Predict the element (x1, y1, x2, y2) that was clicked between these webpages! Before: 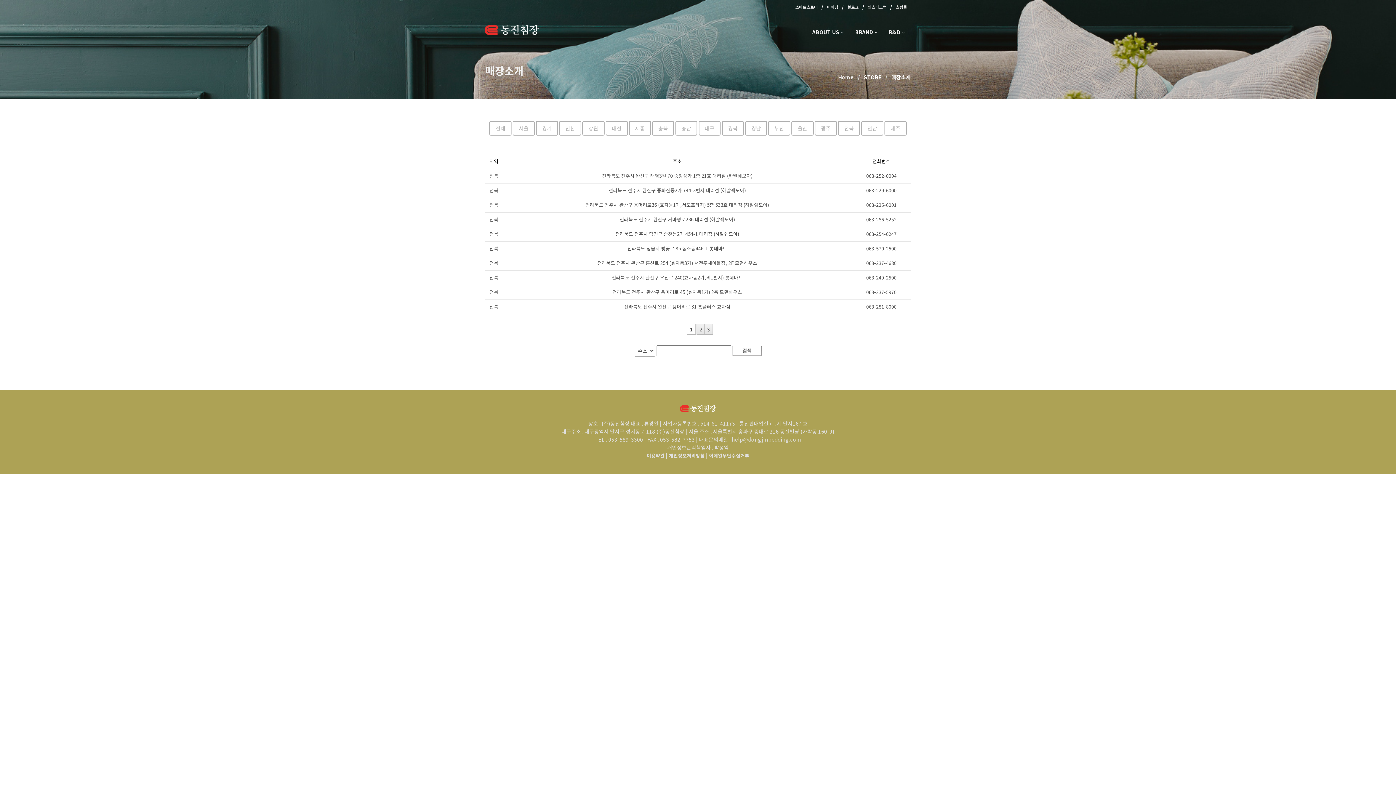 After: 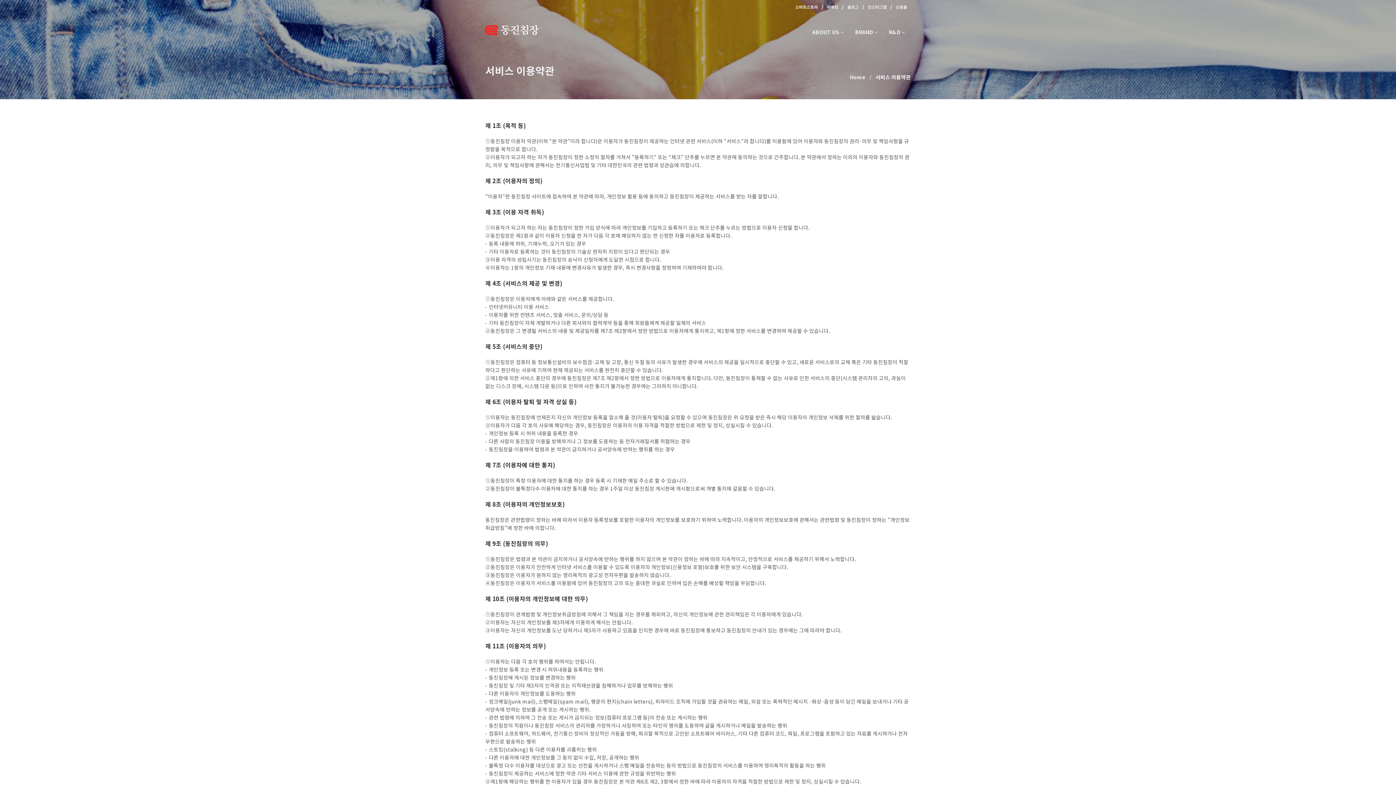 Action: bbox: (646, 452, 664, 459) label: 이용약관